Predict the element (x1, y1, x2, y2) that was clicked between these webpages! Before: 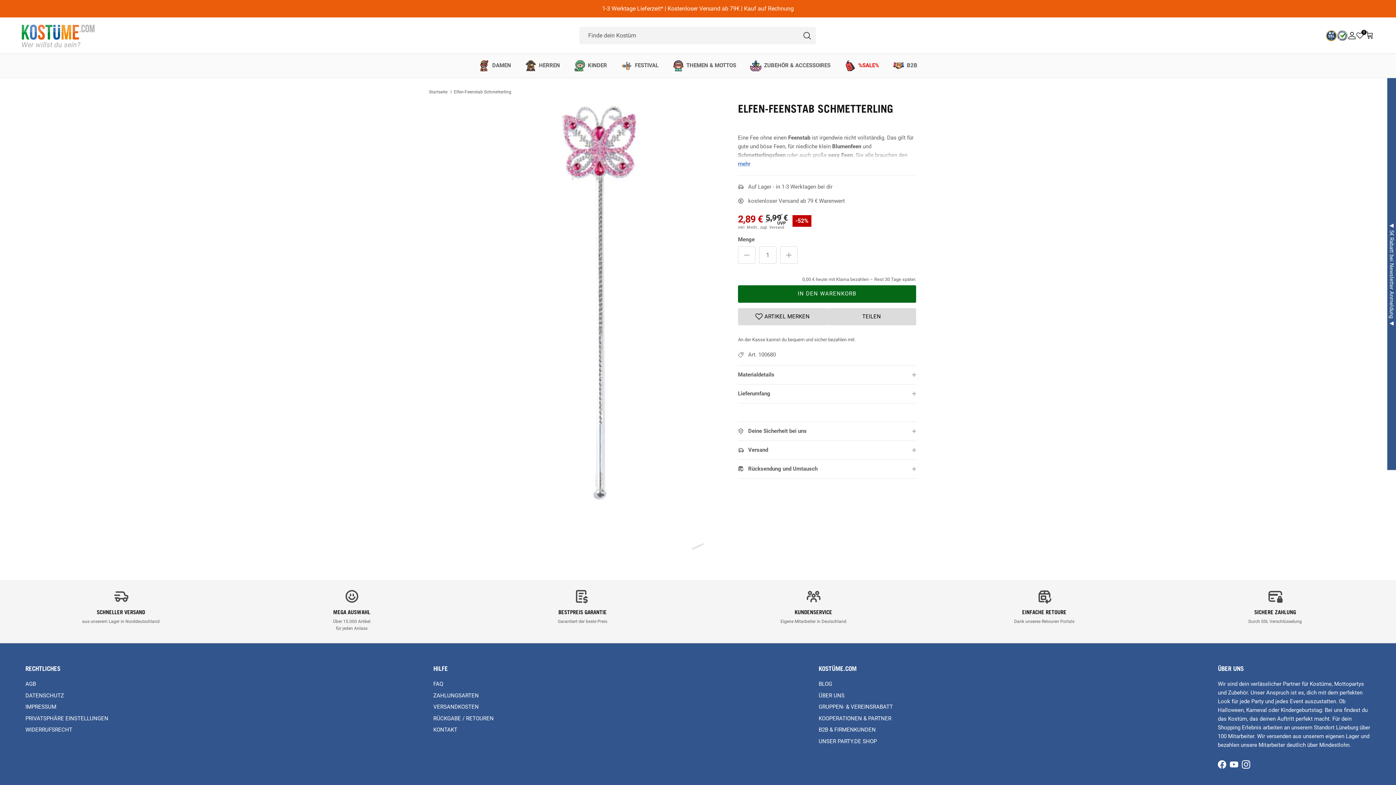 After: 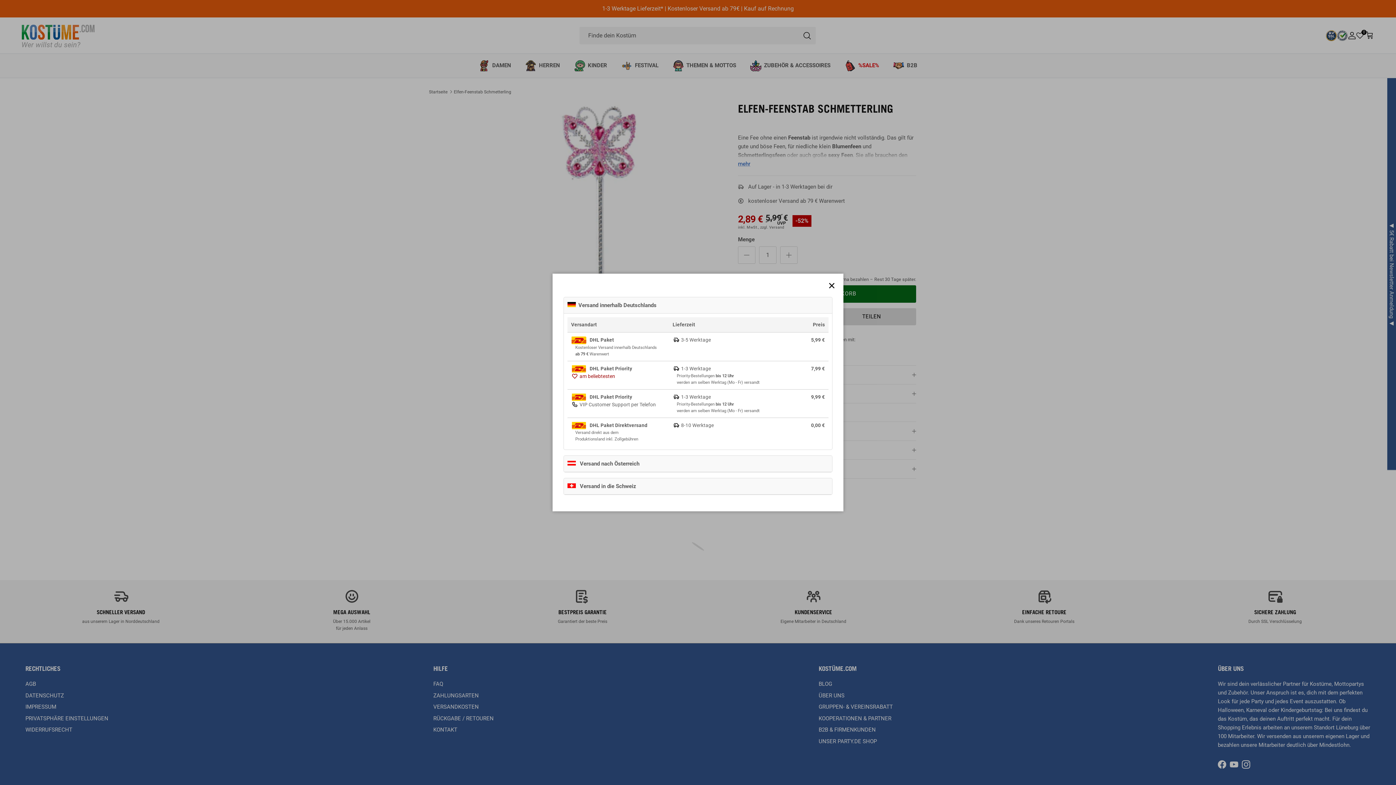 Action: bbox: (738, 441, 916, 459) label: Versand